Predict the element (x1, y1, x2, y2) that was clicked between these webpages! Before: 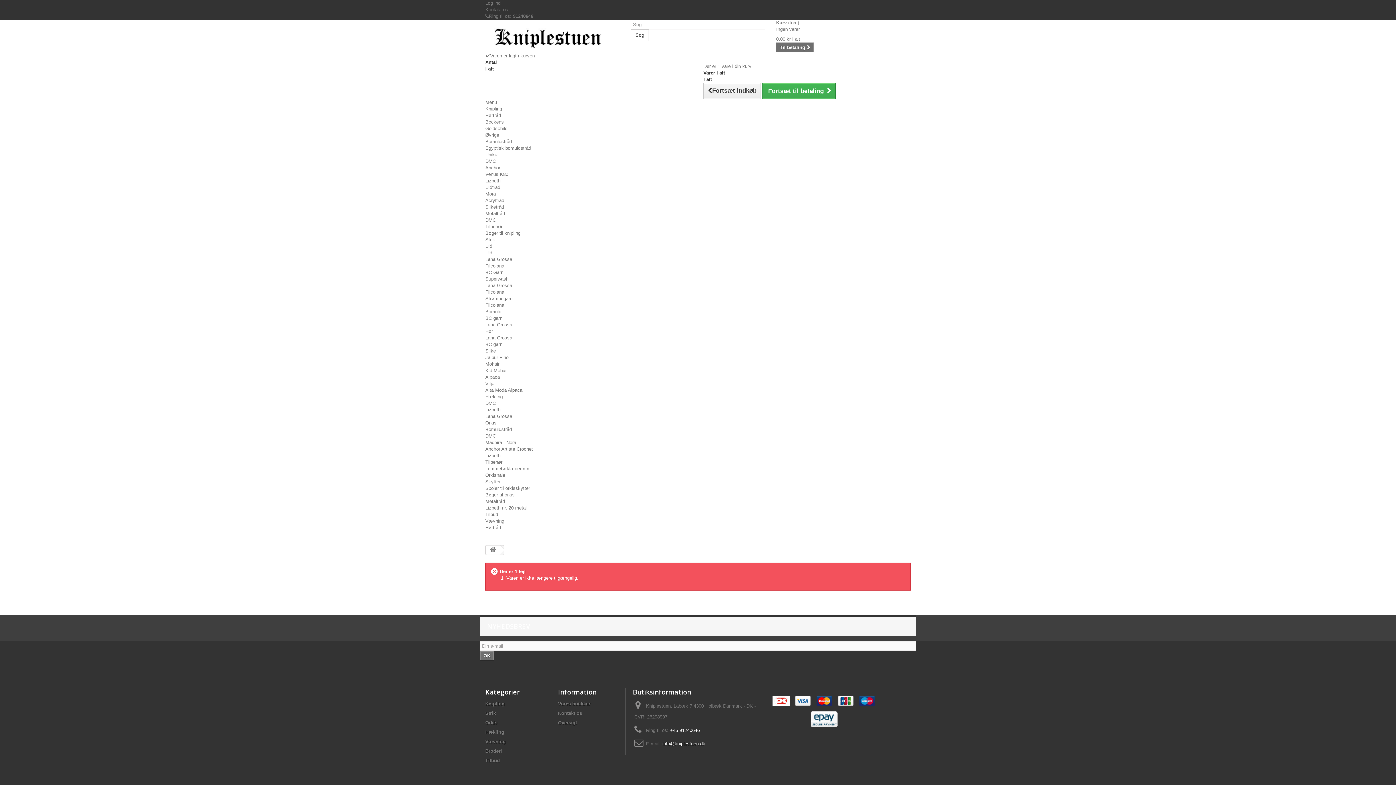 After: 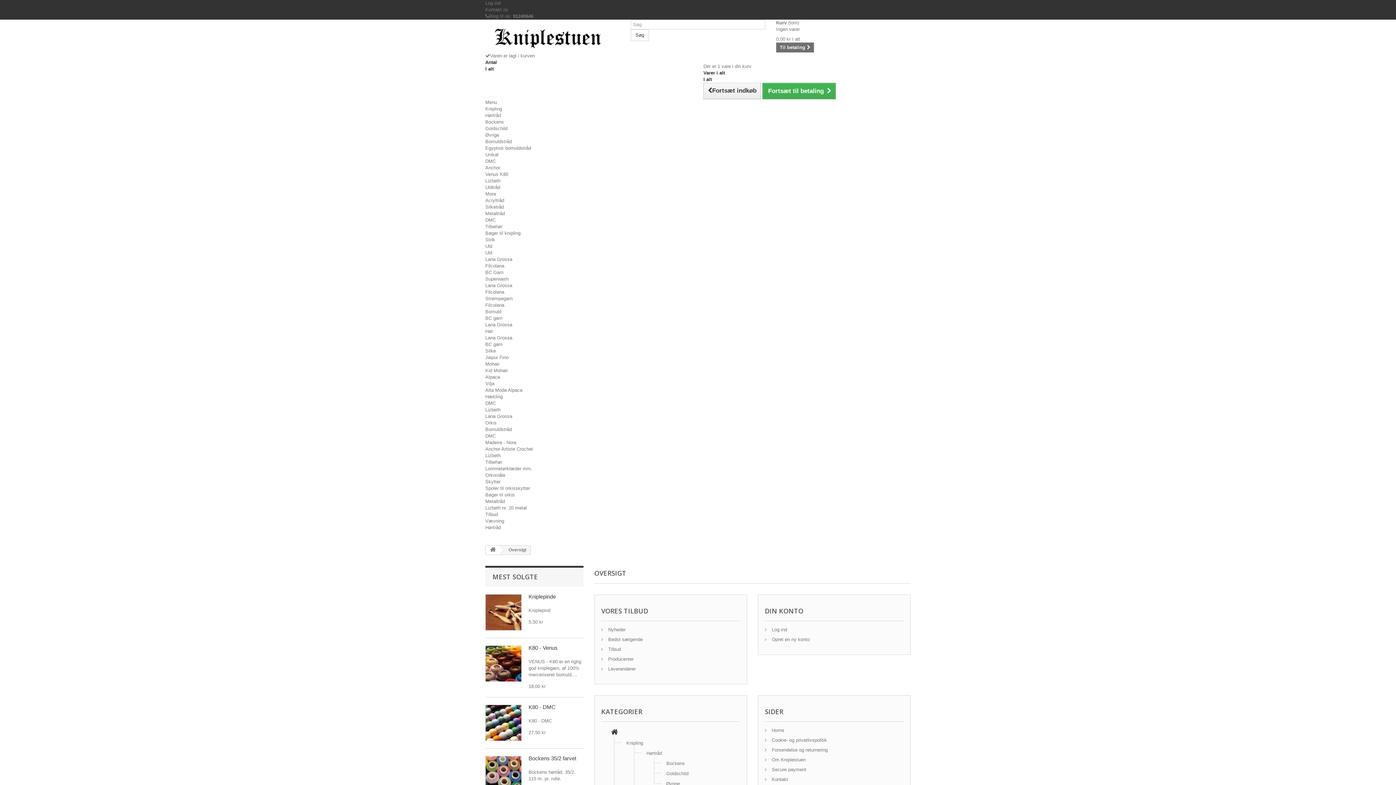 Action: label: Oversigt bbox: (558, 720, 577, 725)